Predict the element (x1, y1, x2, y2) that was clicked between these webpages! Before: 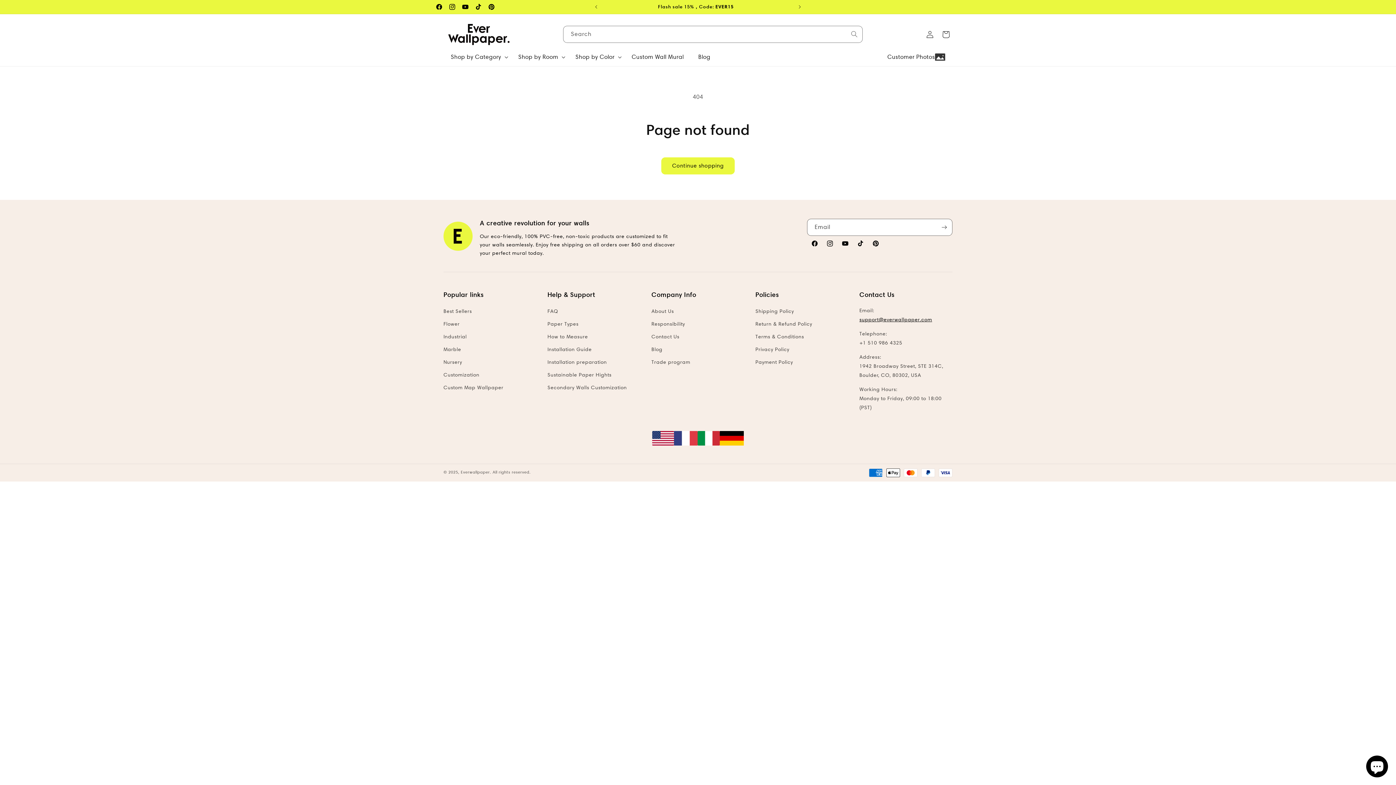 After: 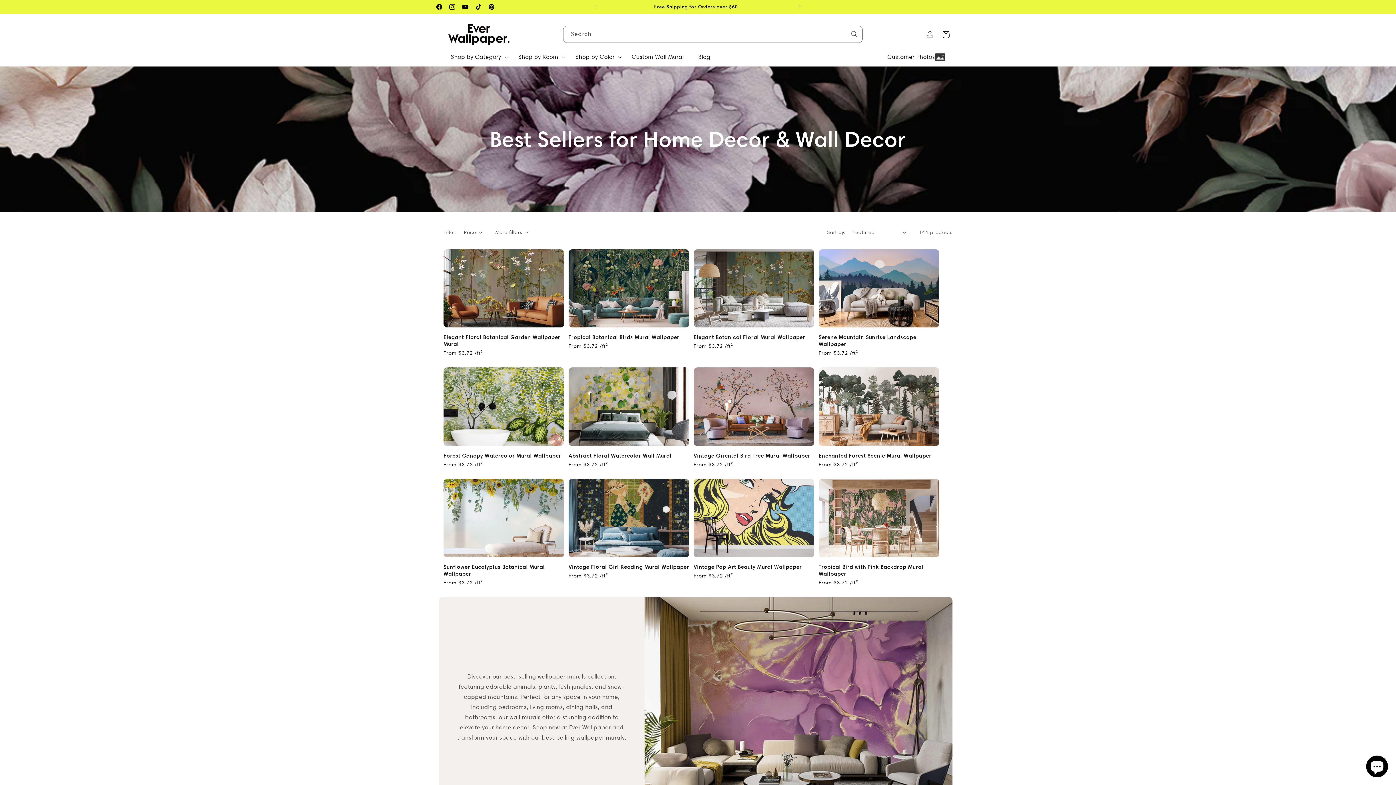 Action: label: Best Sellers bbox: (443, 306, 472, 317)